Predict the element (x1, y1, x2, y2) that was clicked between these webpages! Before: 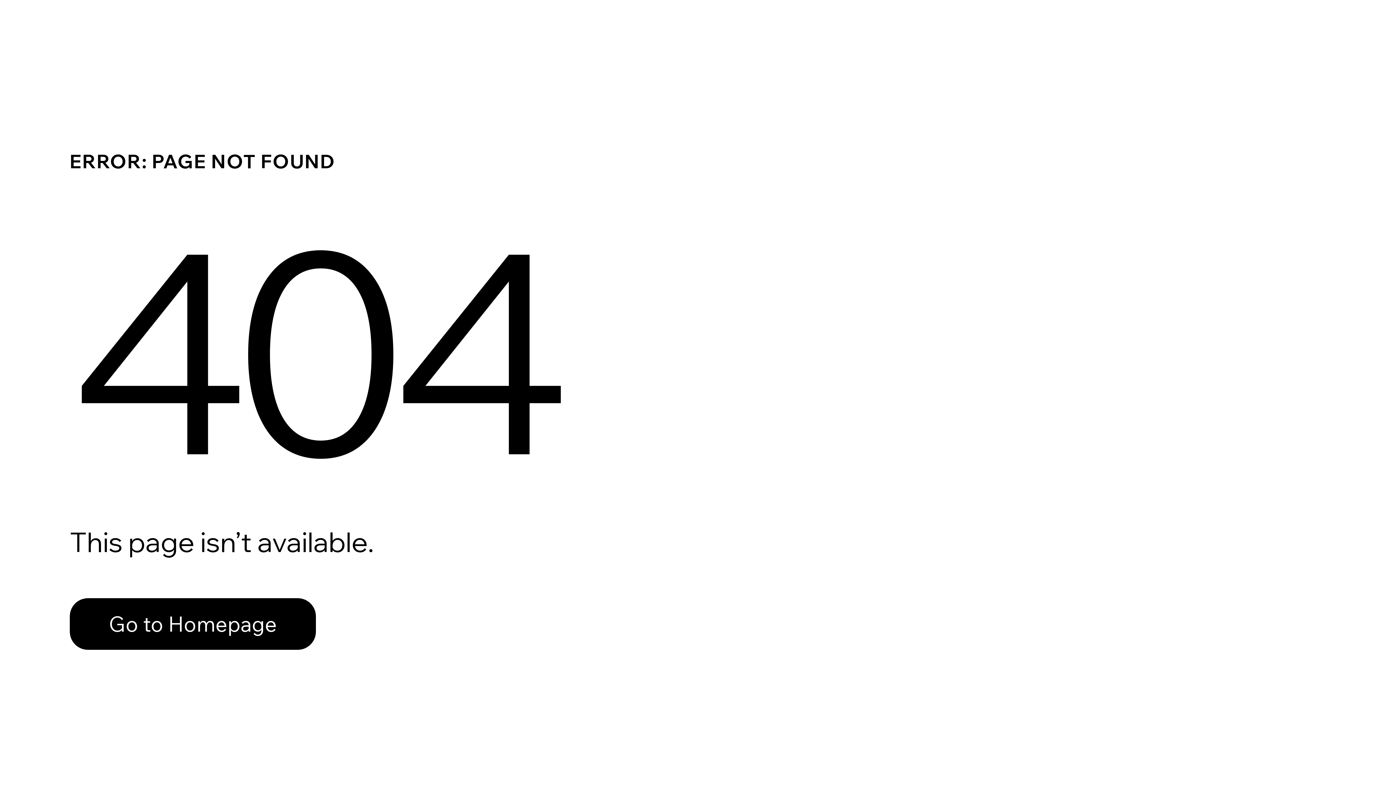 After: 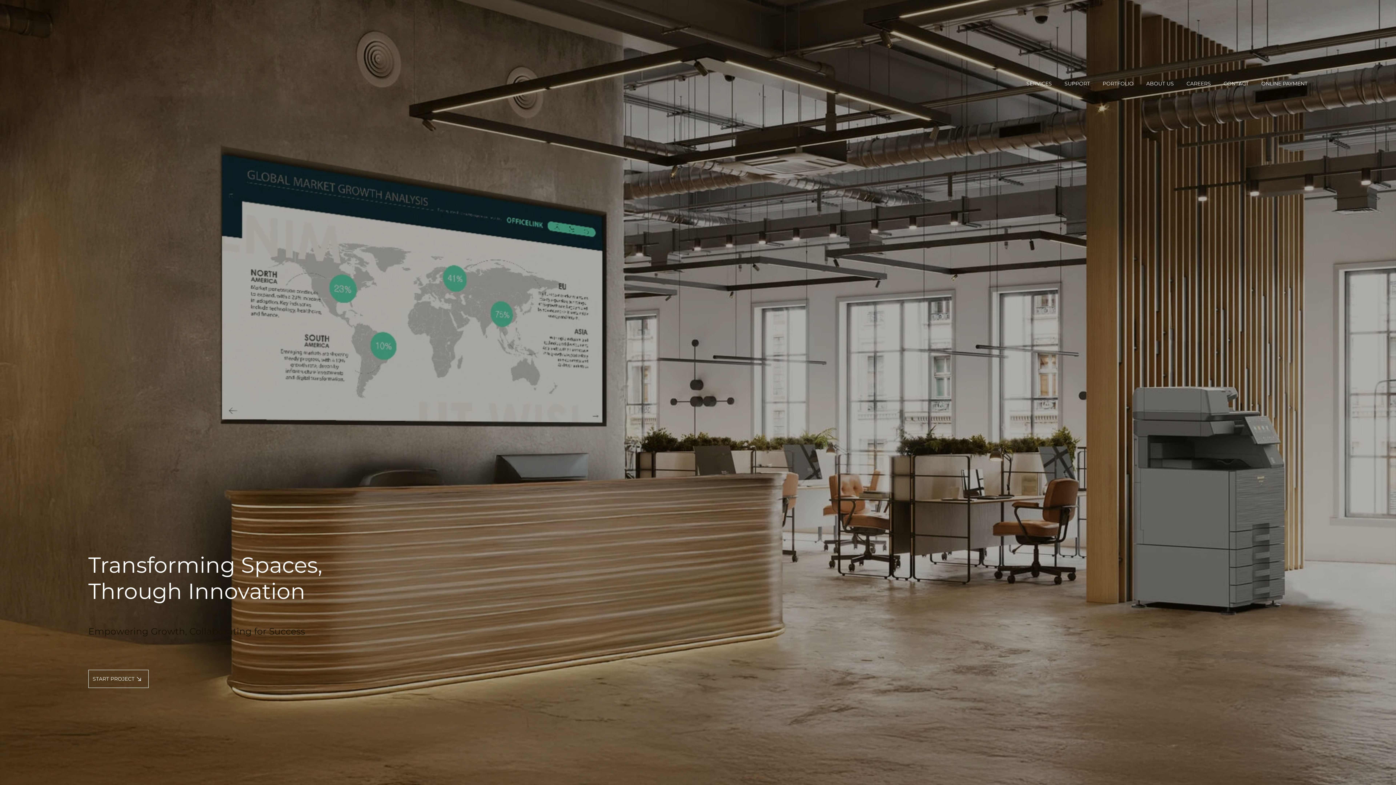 Action: bbox: (69, 582, 768, 659) label: Go to Homepage